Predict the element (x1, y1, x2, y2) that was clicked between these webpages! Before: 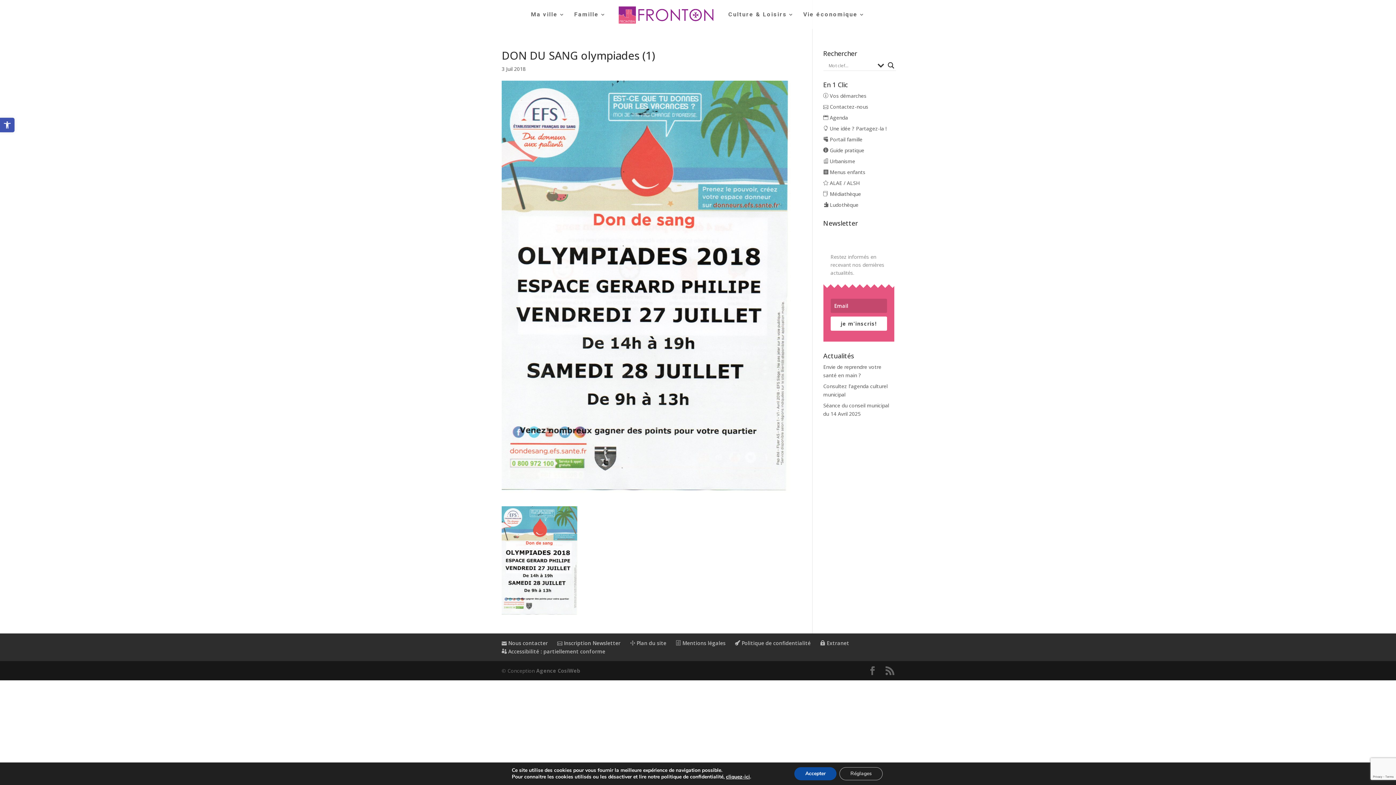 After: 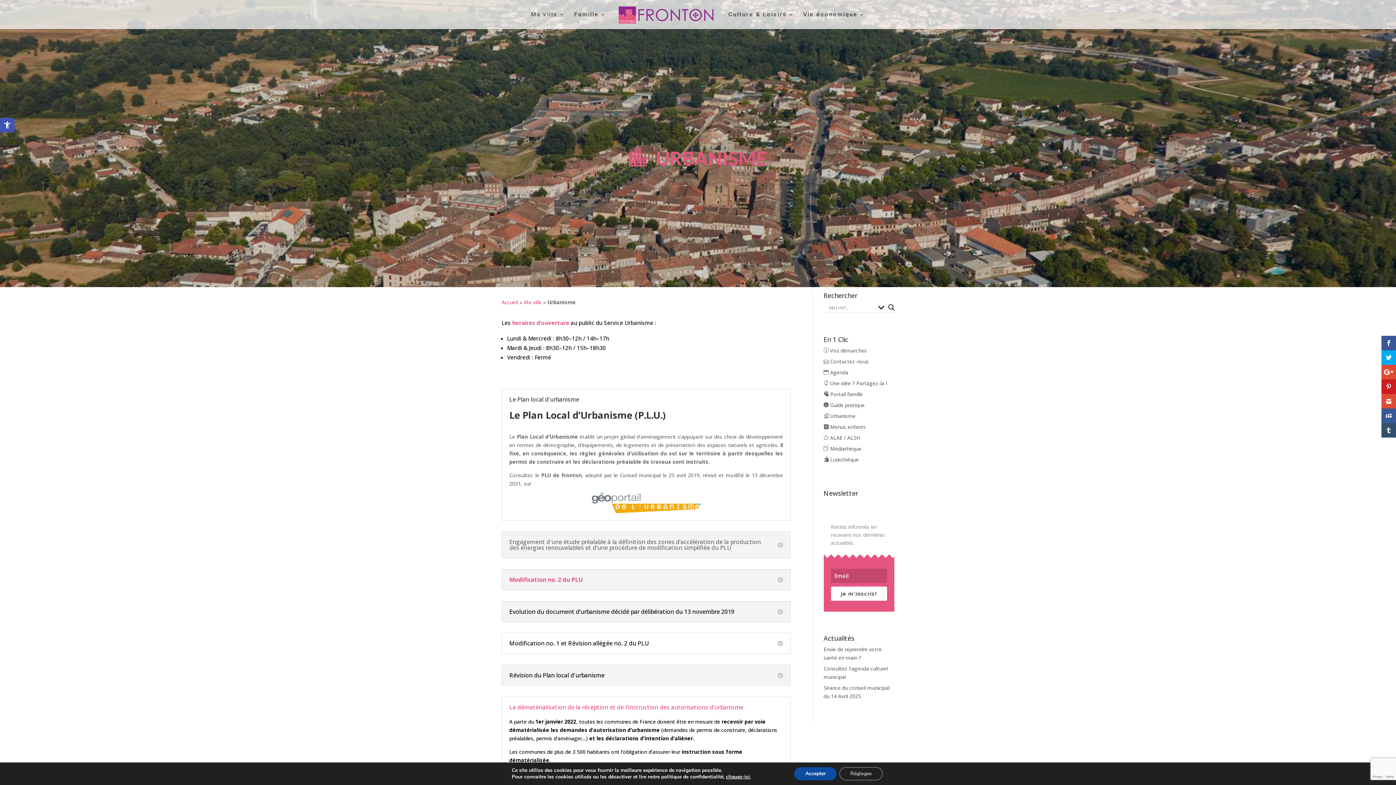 Action: label:  Urbanisme bbox: (823, 157, 855, 164)